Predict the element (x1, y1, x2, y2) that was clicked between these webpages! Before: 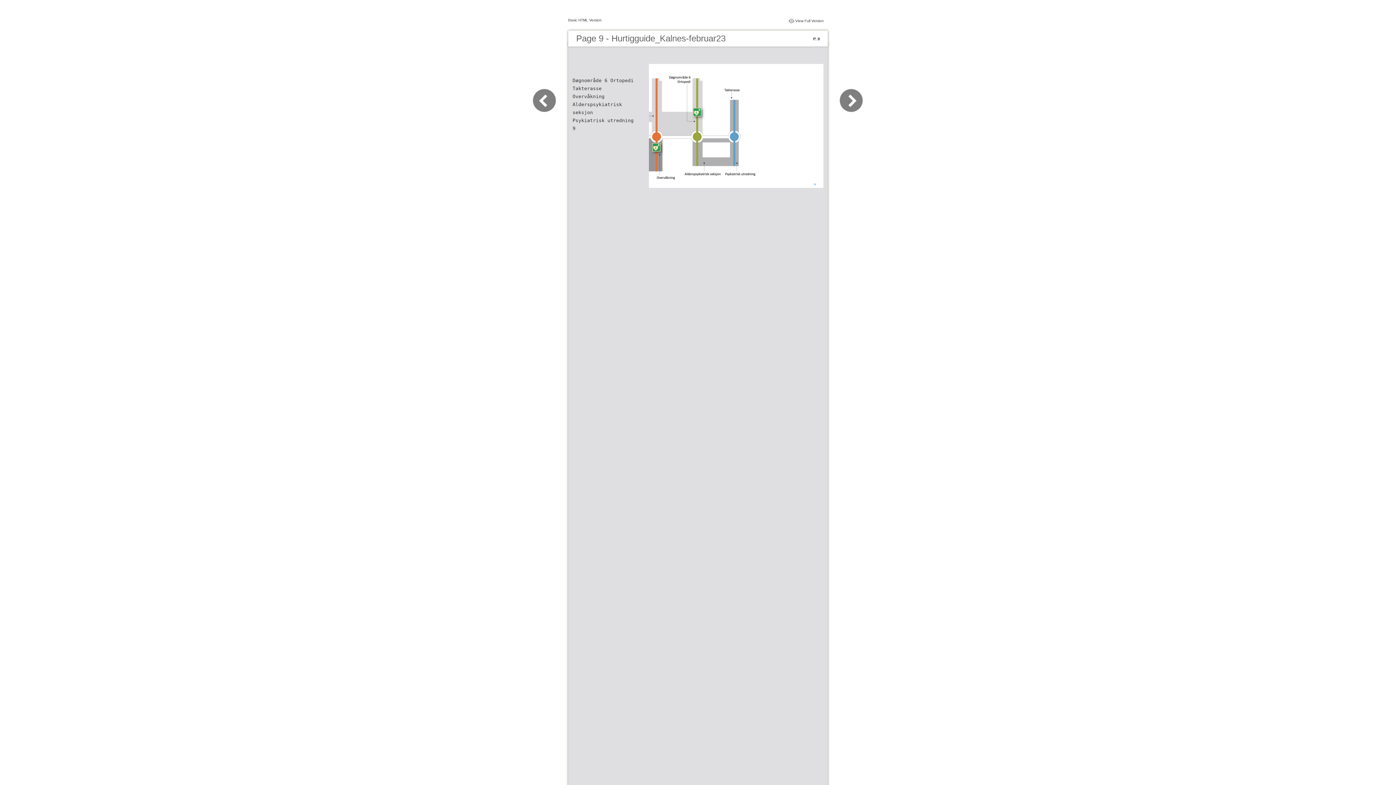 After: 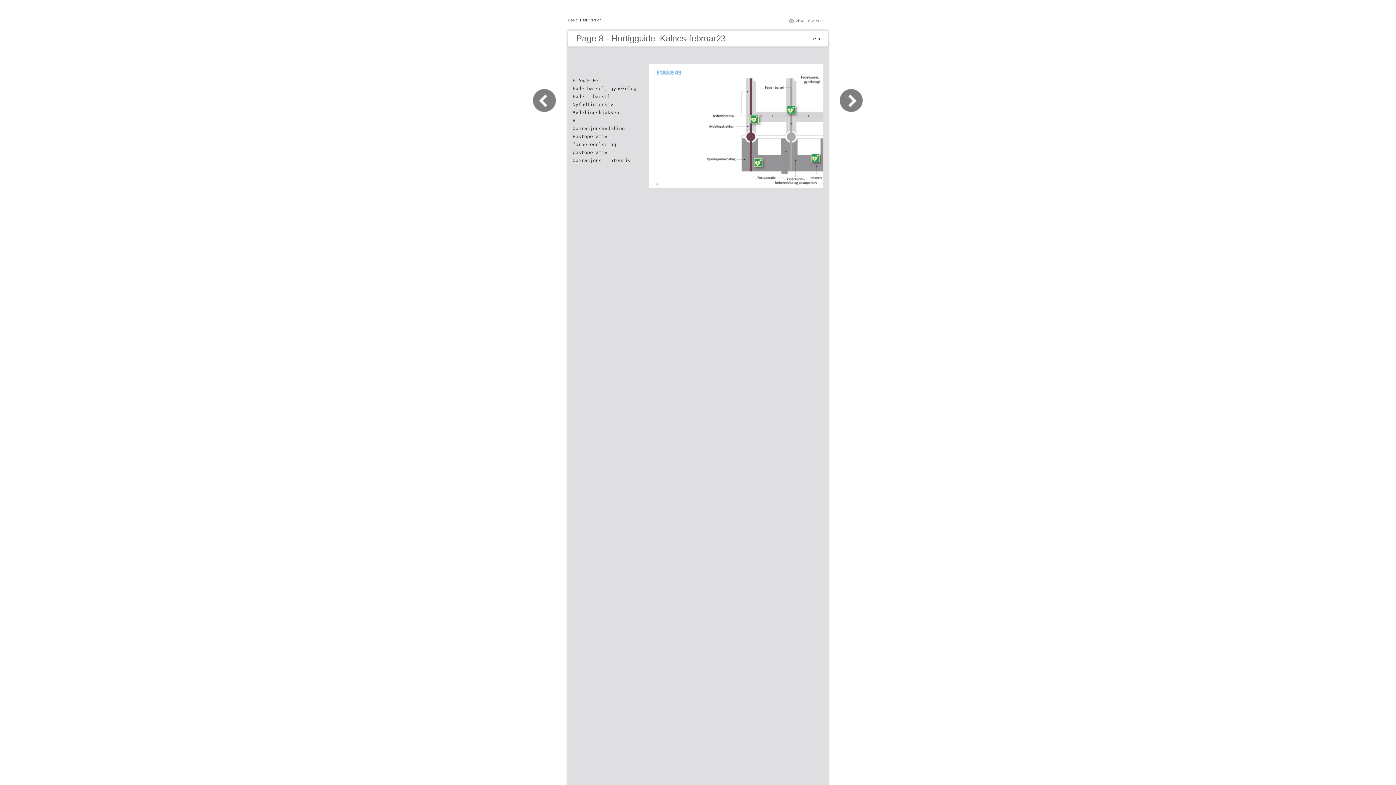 Action: bbox: (532, 109, 565, 116)